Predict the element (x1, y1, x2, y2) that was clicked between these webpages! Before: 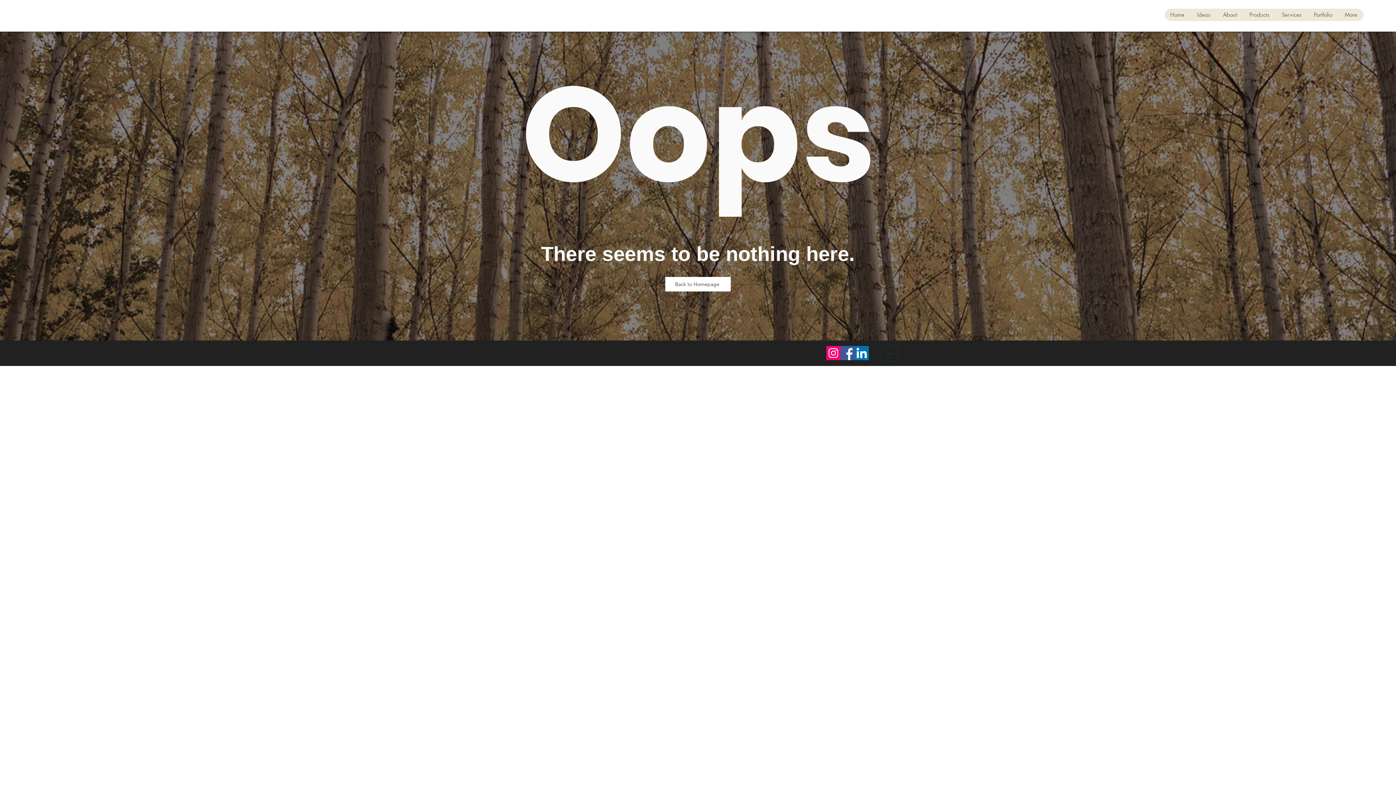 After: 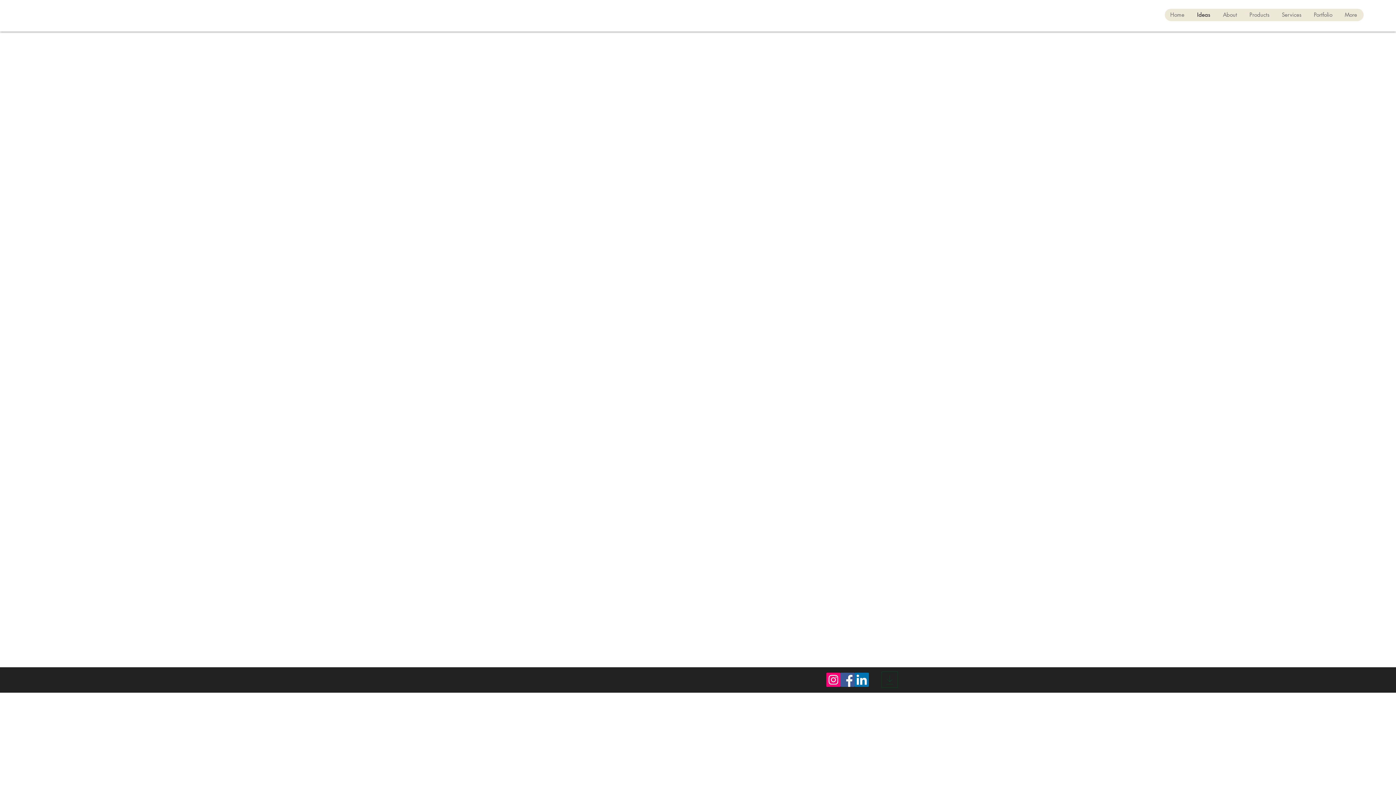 Action: bbox: (1191, 8, 1217, 21) label: Ideas